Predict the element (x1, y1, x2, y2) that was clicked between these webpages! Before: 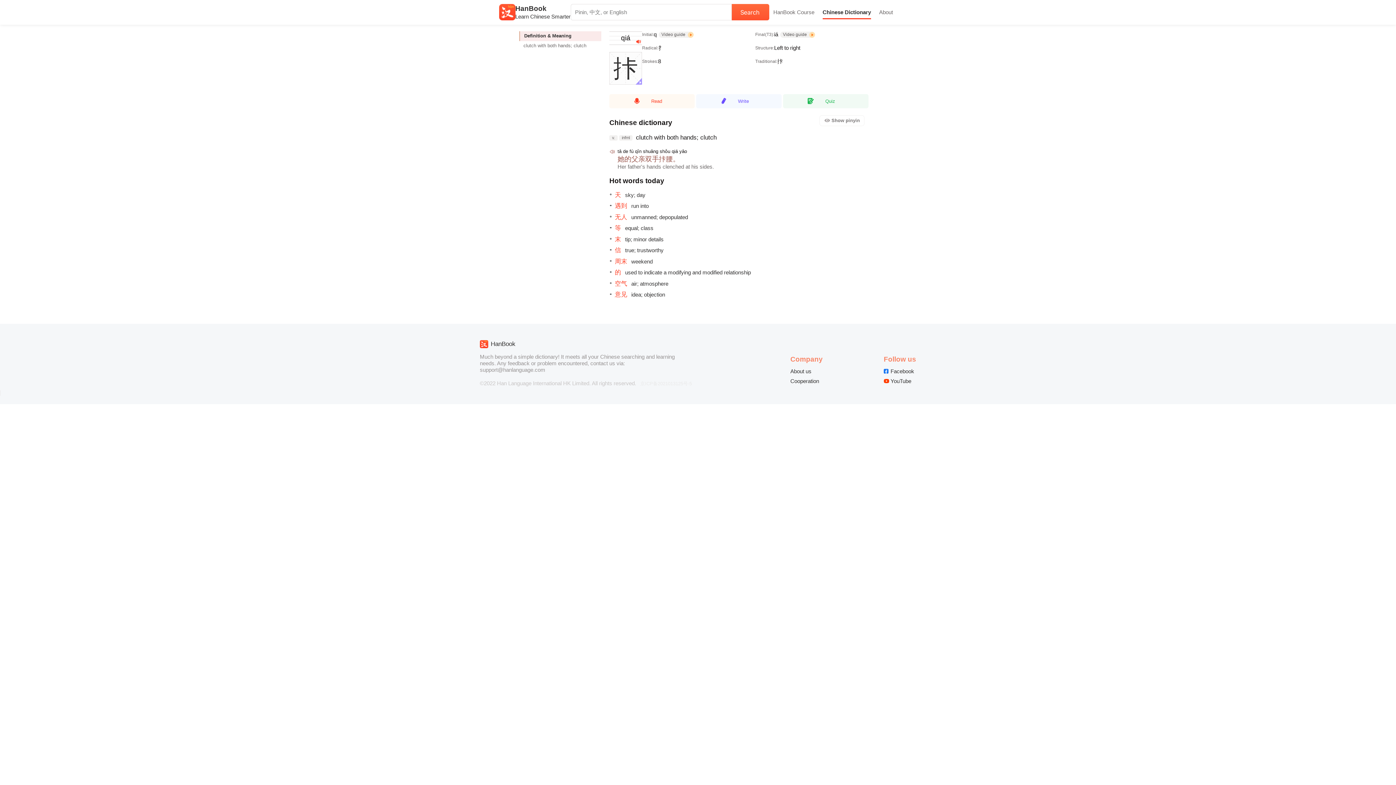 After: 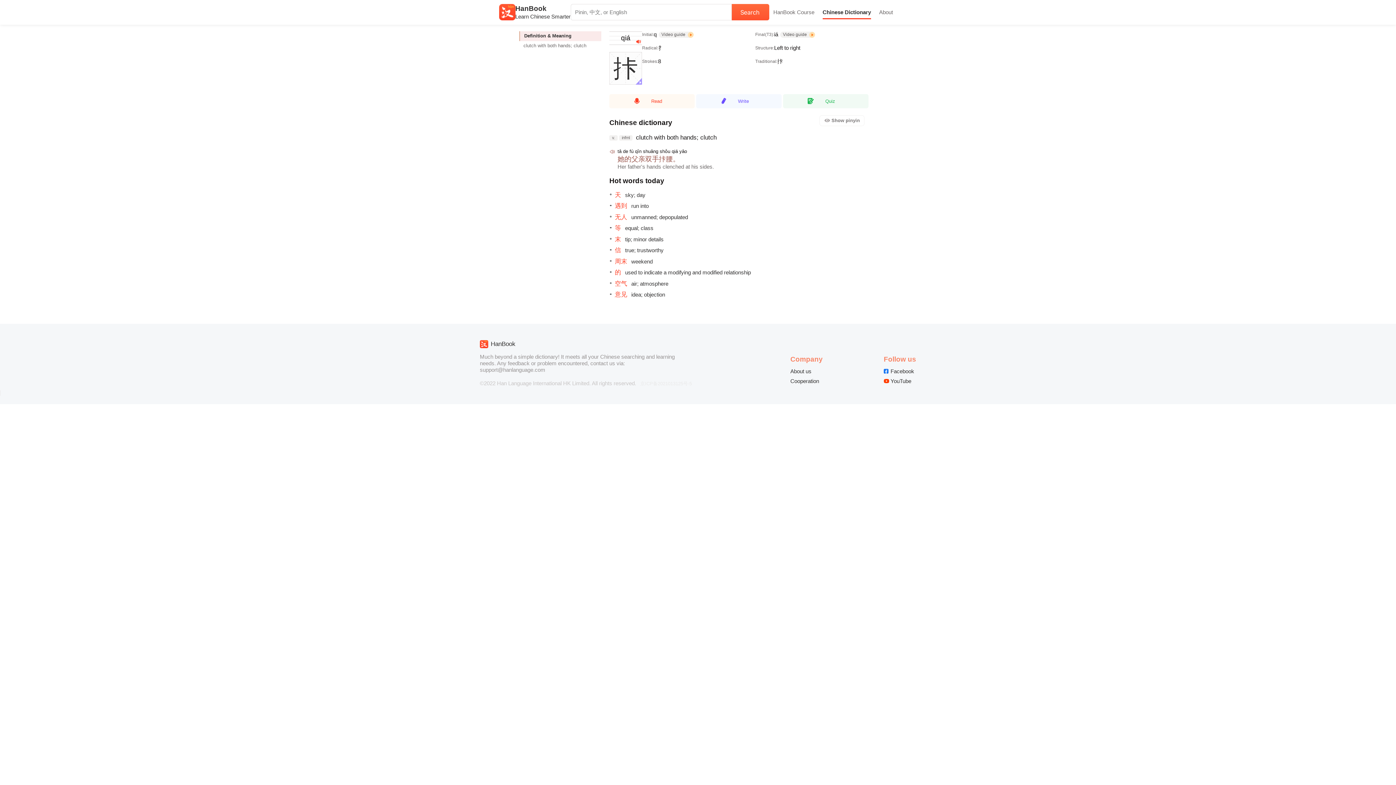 Action: bbox: (884, 378, 916, 383) label: YouTube